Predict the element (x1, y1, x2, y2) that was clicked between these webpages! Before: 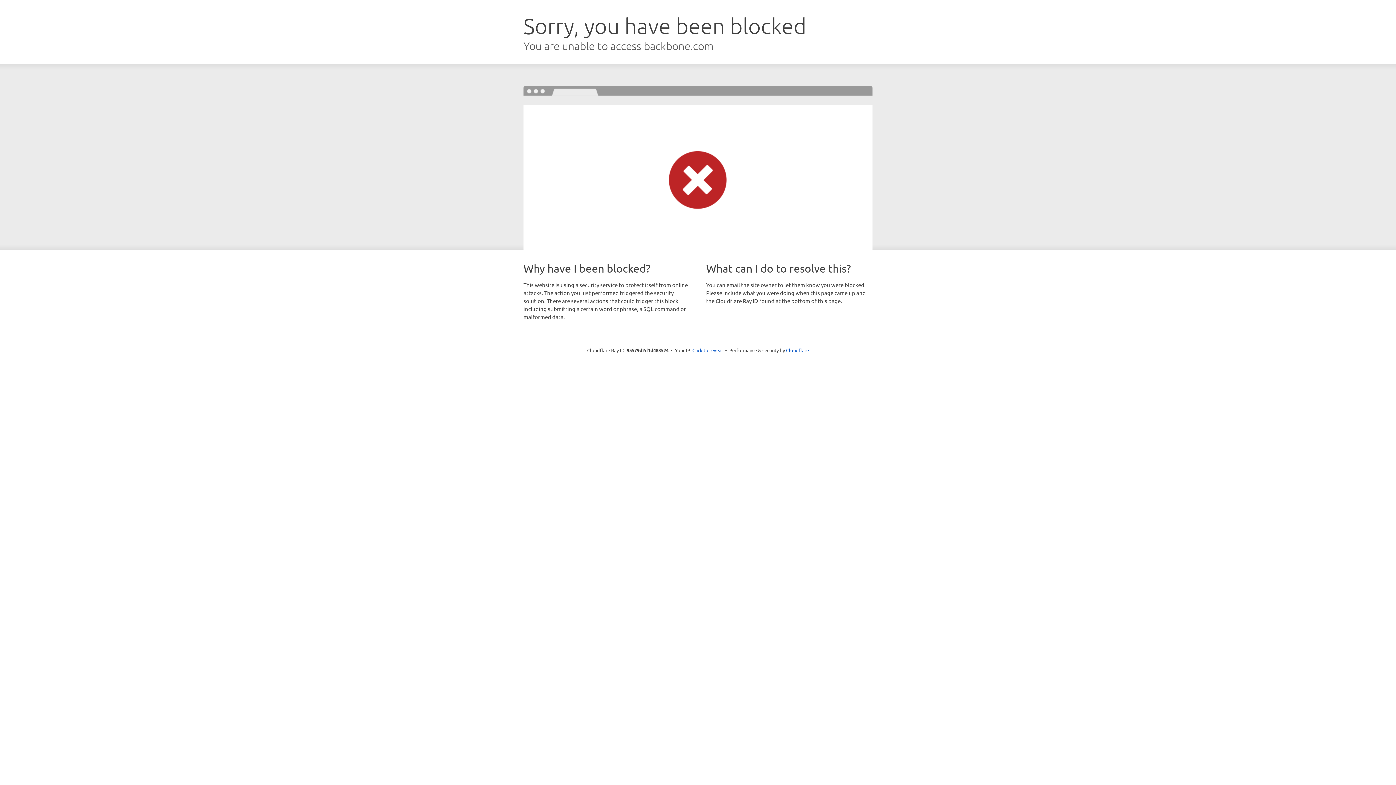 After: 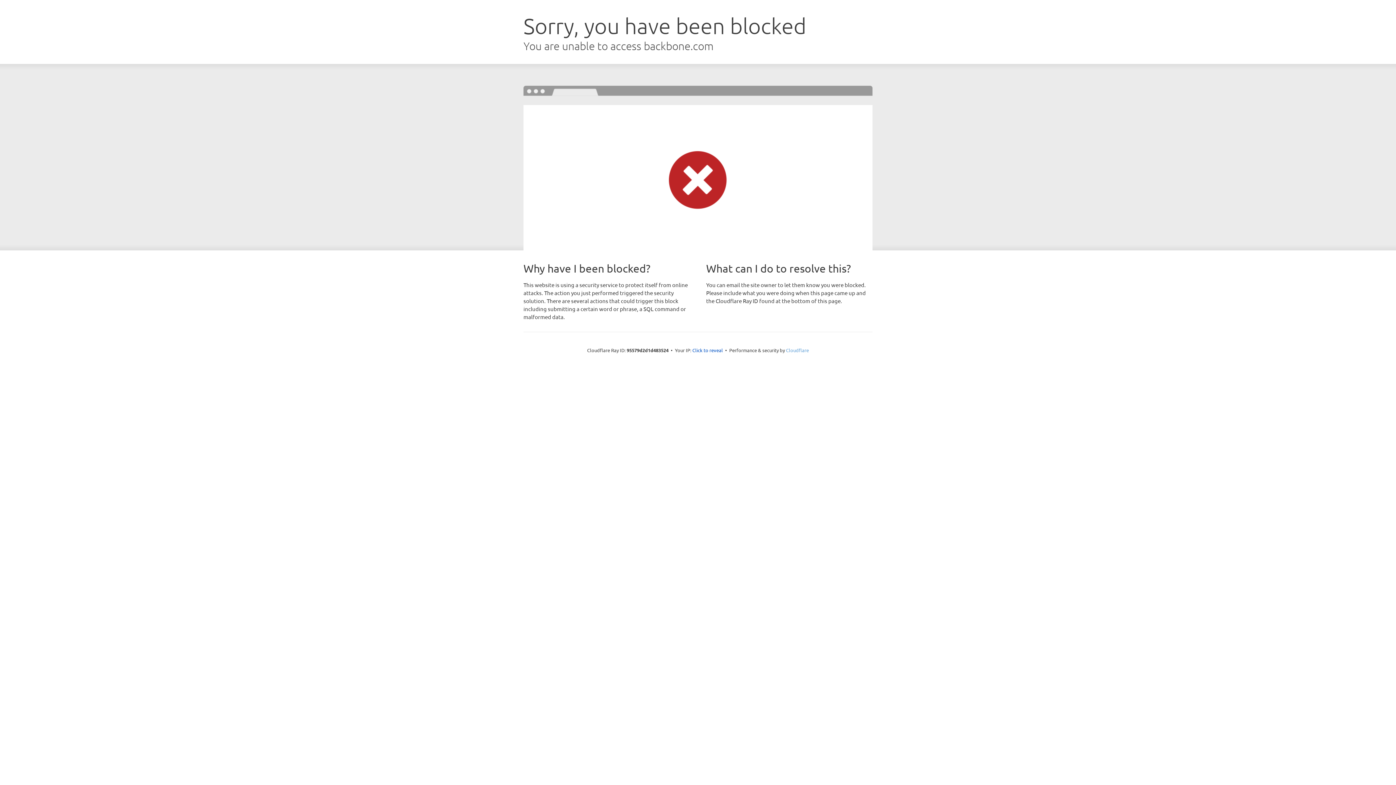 Action: label: Cloudflare bbox: (786, 347, 809, 353)